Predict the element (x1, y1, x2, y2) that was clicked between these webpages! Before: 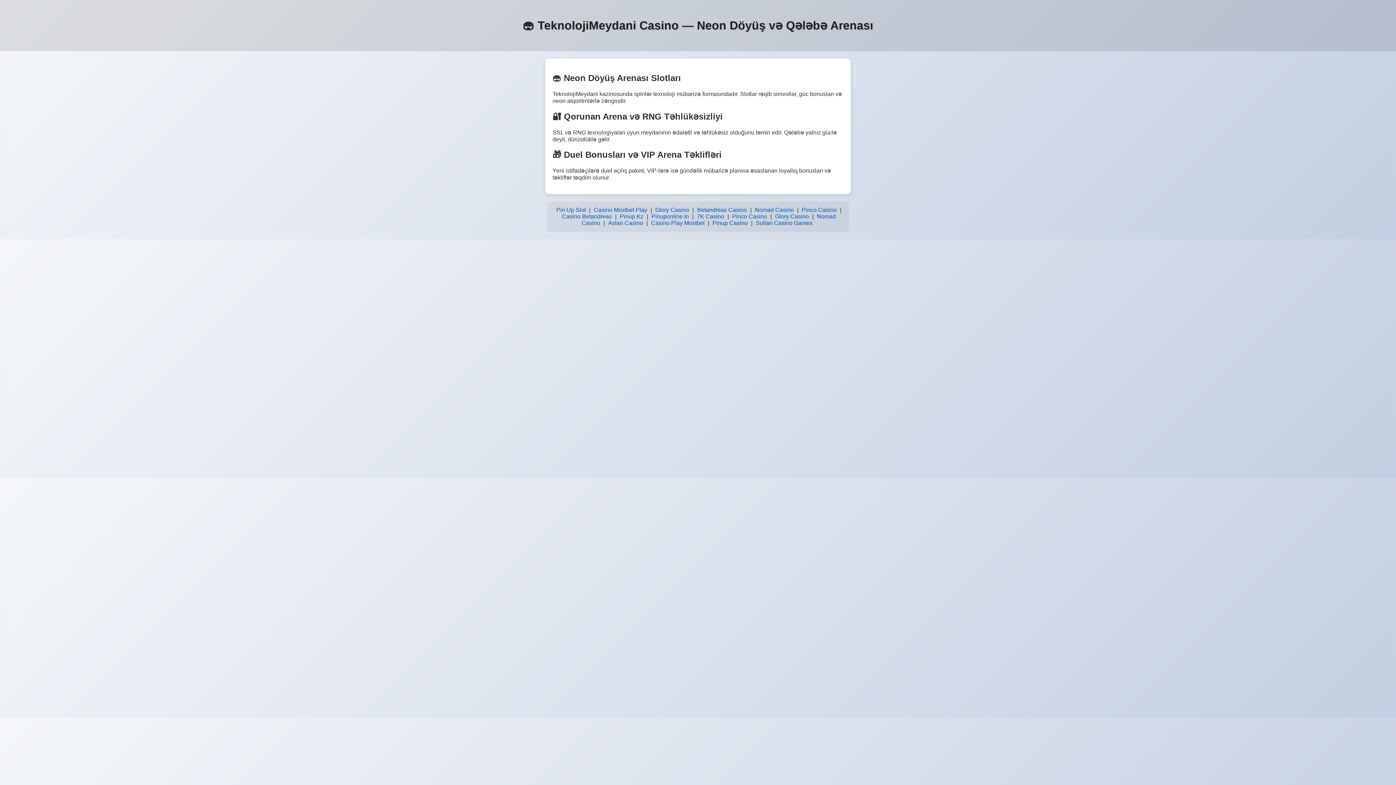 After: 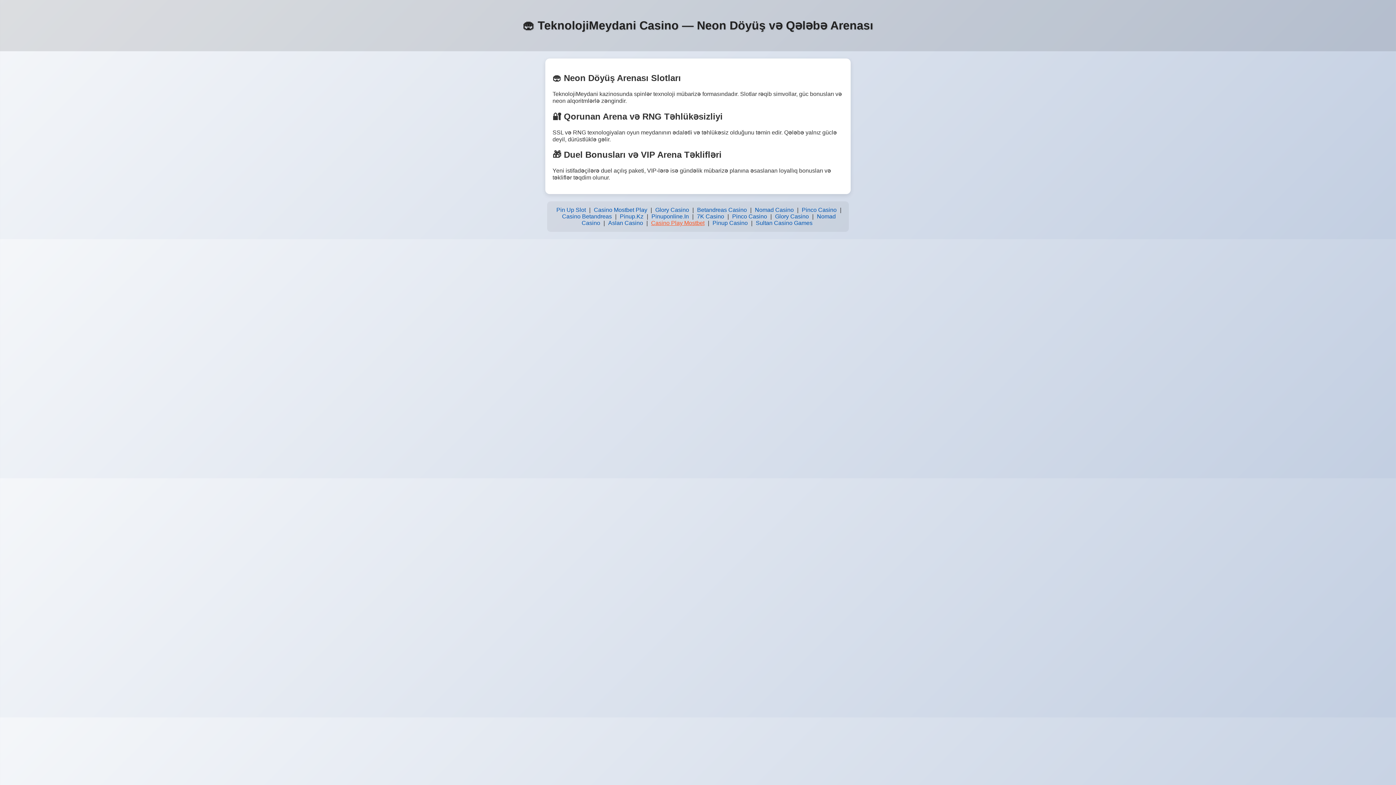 Action: bbox: (649, 218, 706, 228) label: Casino Play Mostbet